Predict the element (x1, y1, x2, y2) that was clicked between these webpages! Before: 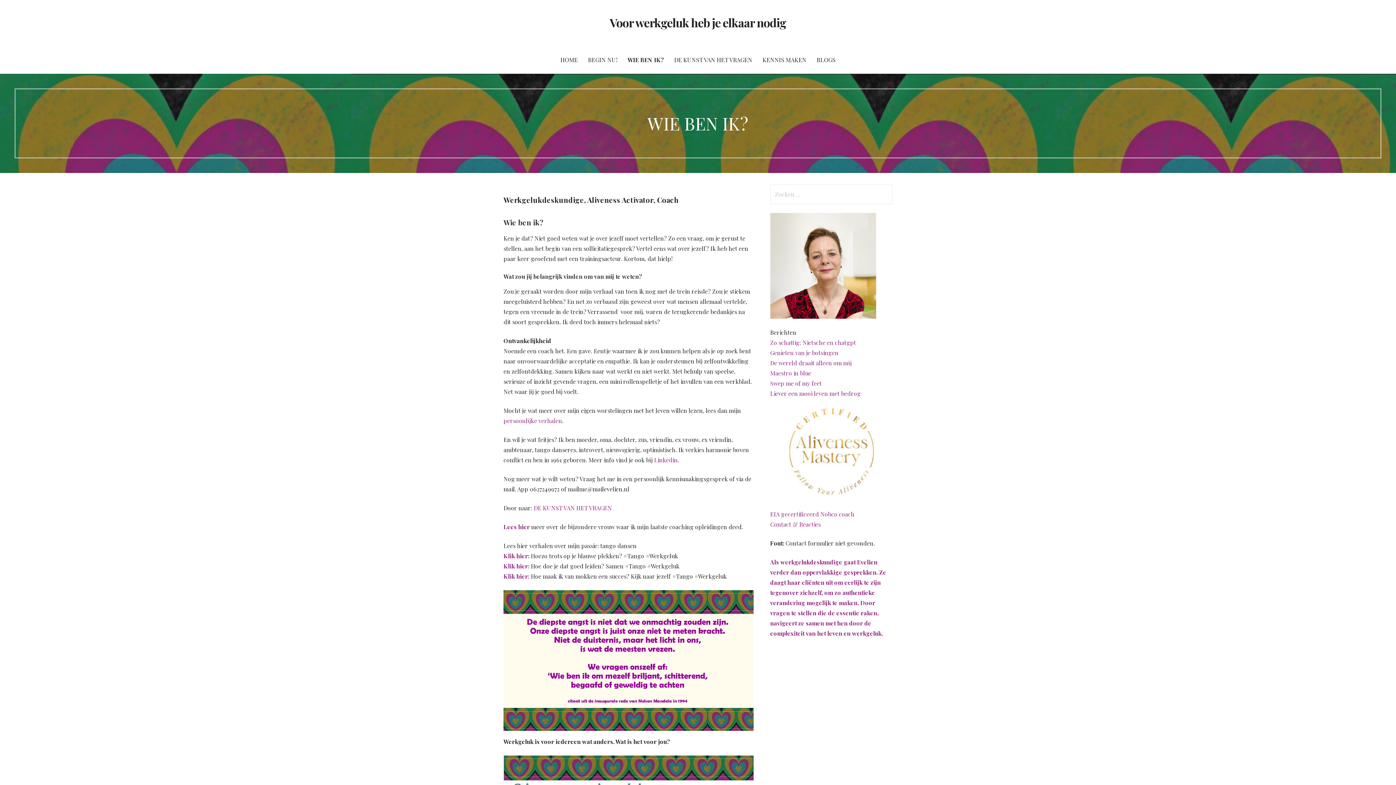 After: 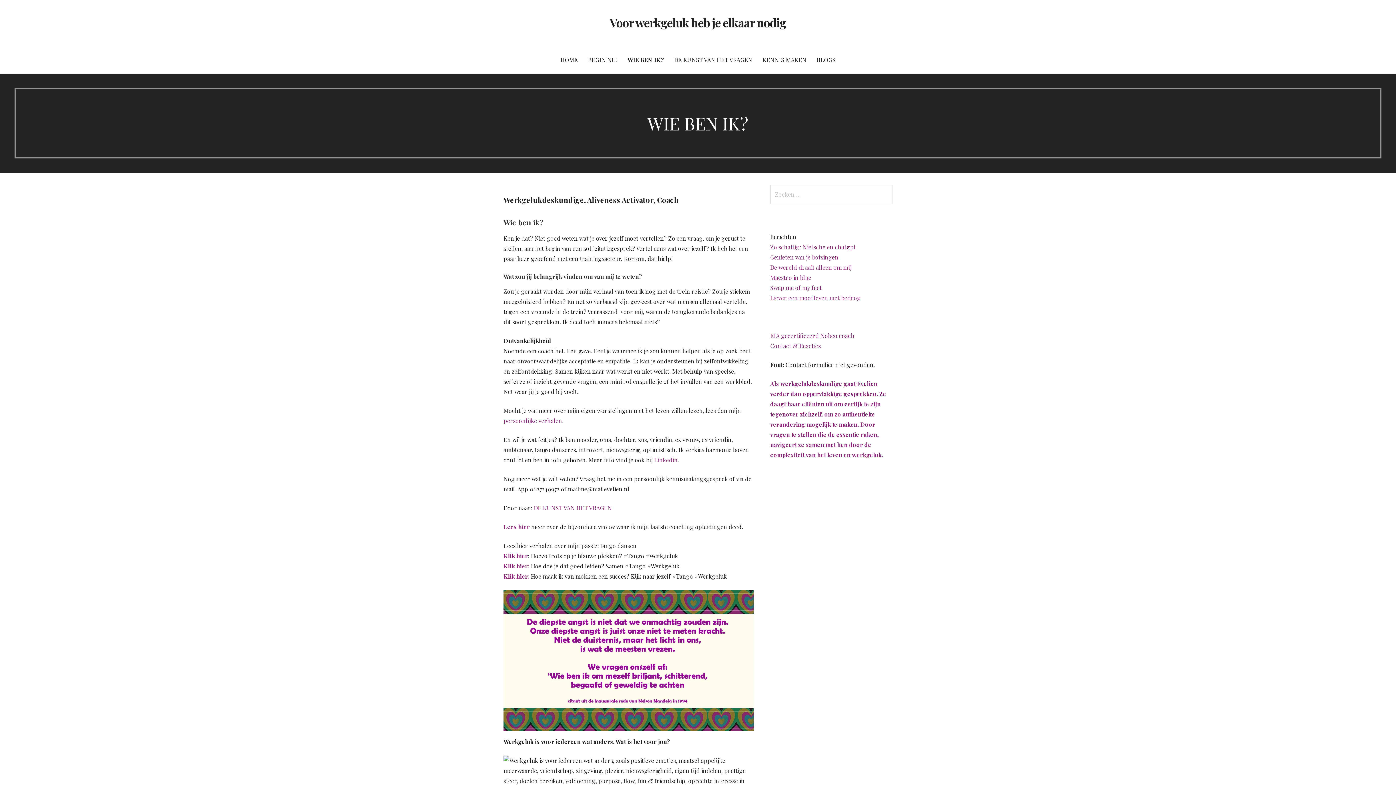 Action: bbox: (623, 46, 668, 73) label: WIE BEN IK?